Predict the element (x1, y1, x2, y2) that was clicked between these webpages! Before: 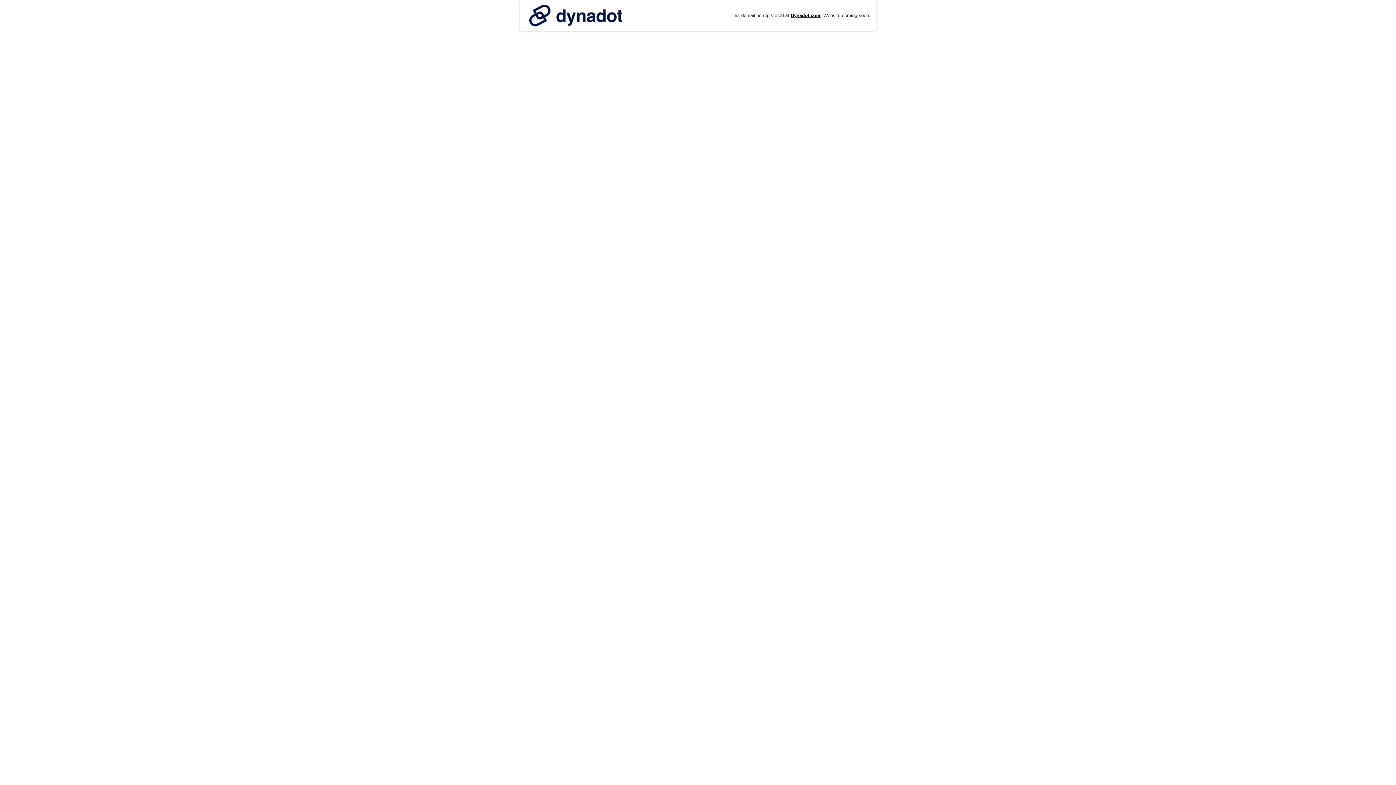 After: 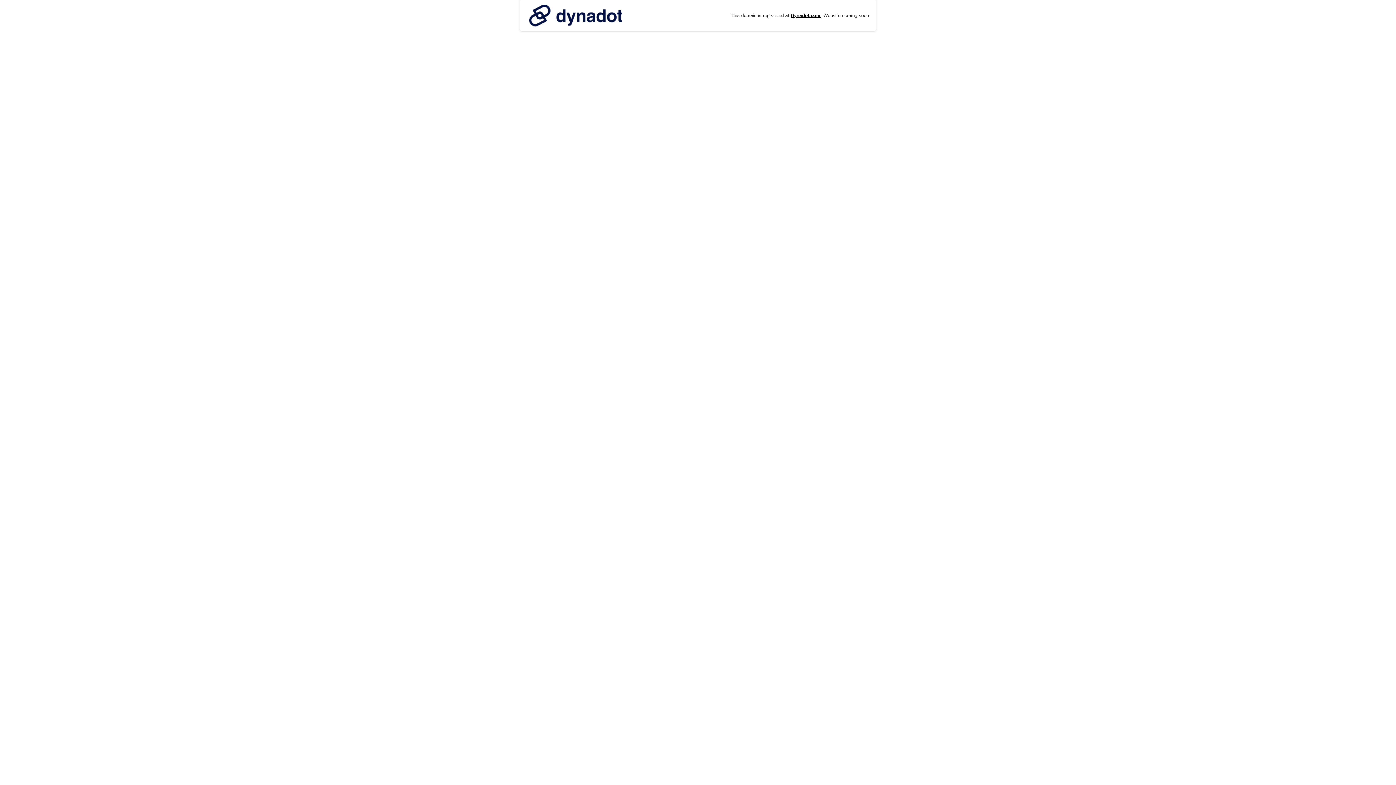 Action: bbox: (525, 0, 626, 30)